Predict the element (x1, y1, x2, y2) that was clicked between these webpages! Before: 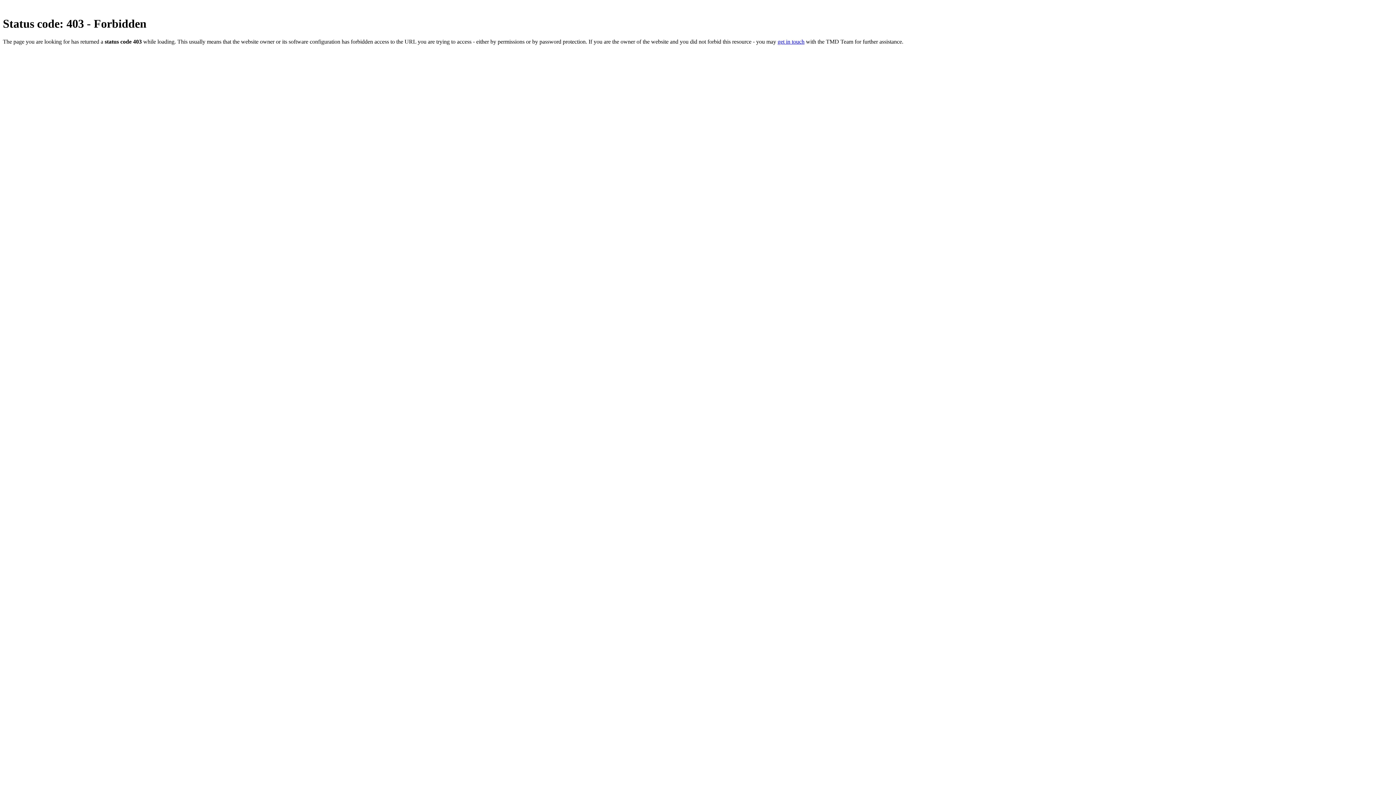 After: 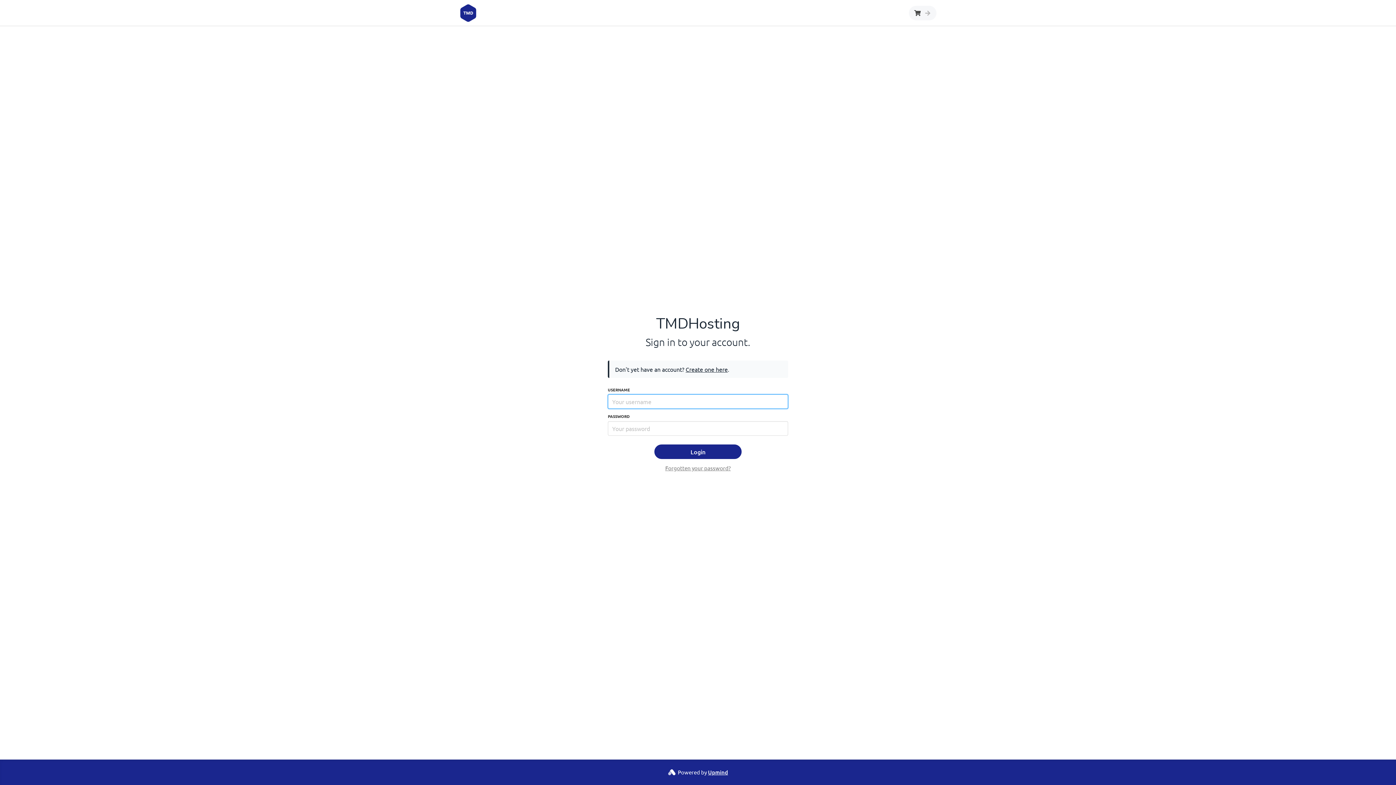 Action: bbox: (777, 38, 804, 44) label: get in touch